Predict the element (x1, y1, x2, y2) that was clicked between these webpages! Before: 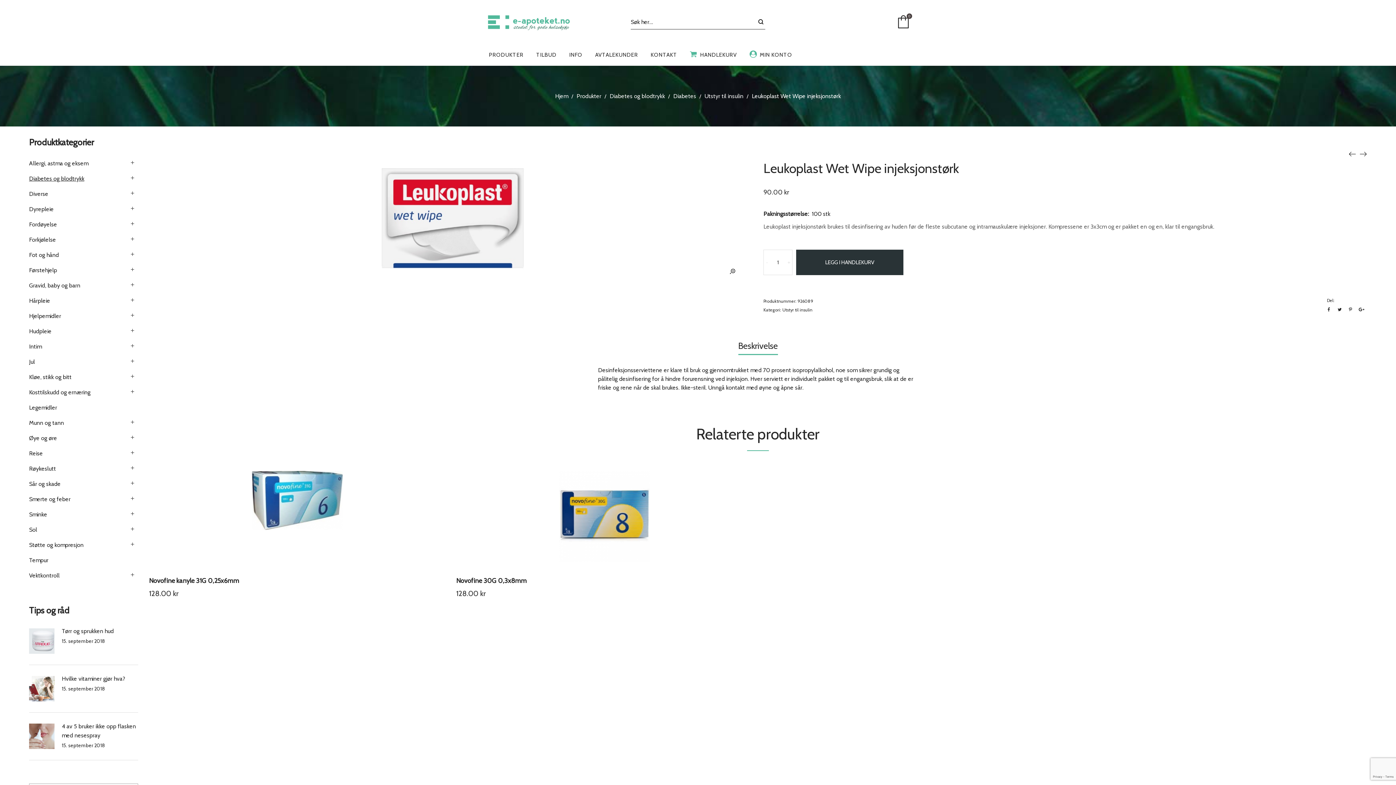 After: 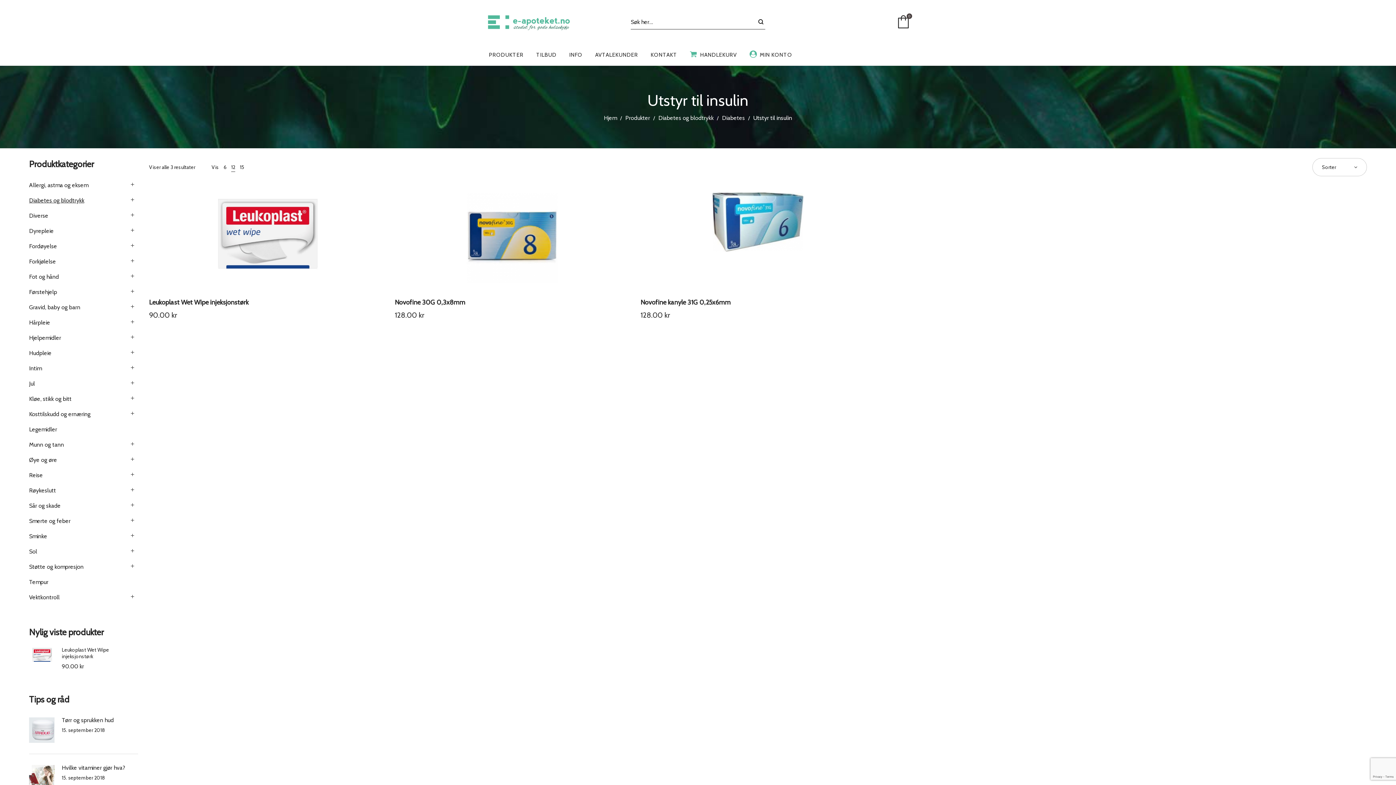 Action: label: Utstyr til insulin bbox: (704, 92, 743, 99)